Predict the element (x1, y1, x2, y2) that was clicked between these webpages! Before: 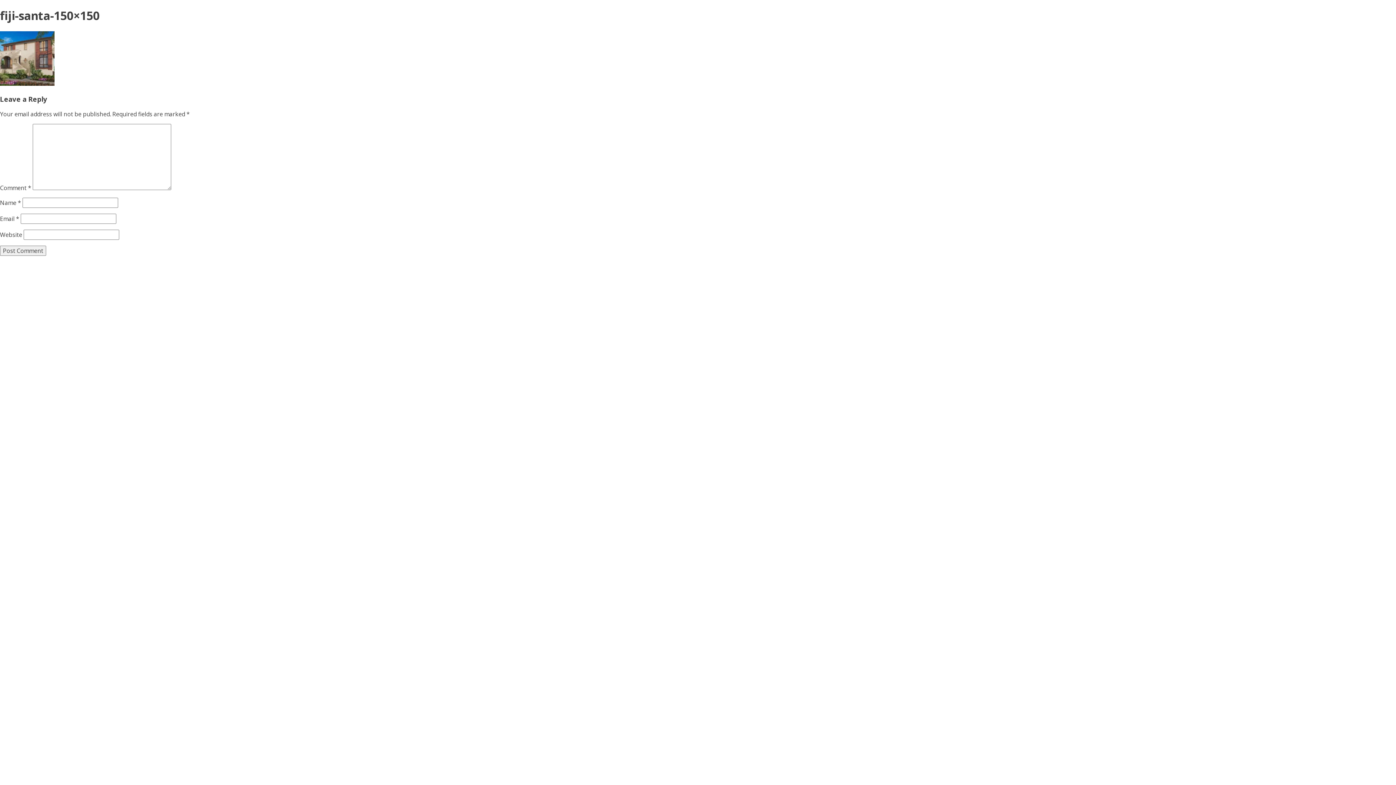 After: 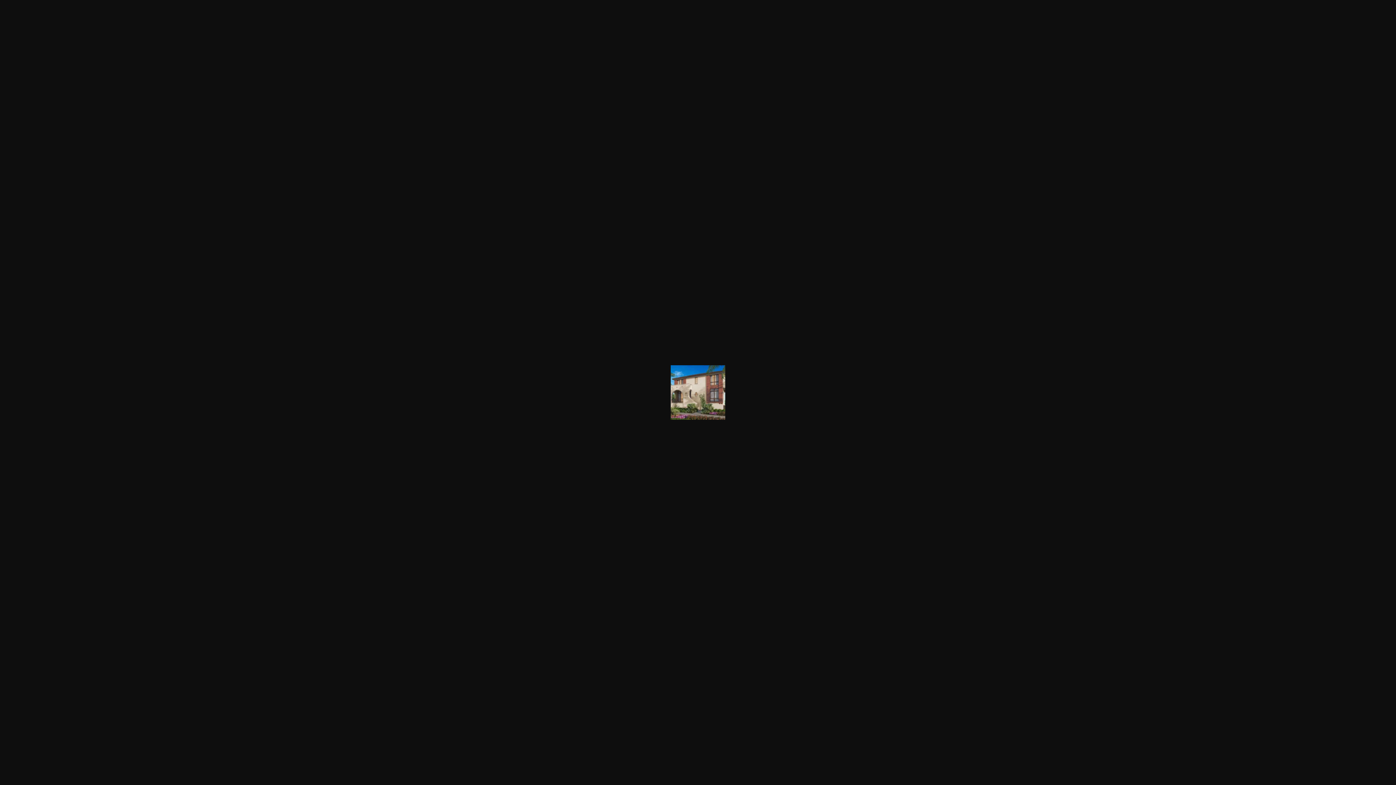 Action: bbox: (0, 79, 54, 87)